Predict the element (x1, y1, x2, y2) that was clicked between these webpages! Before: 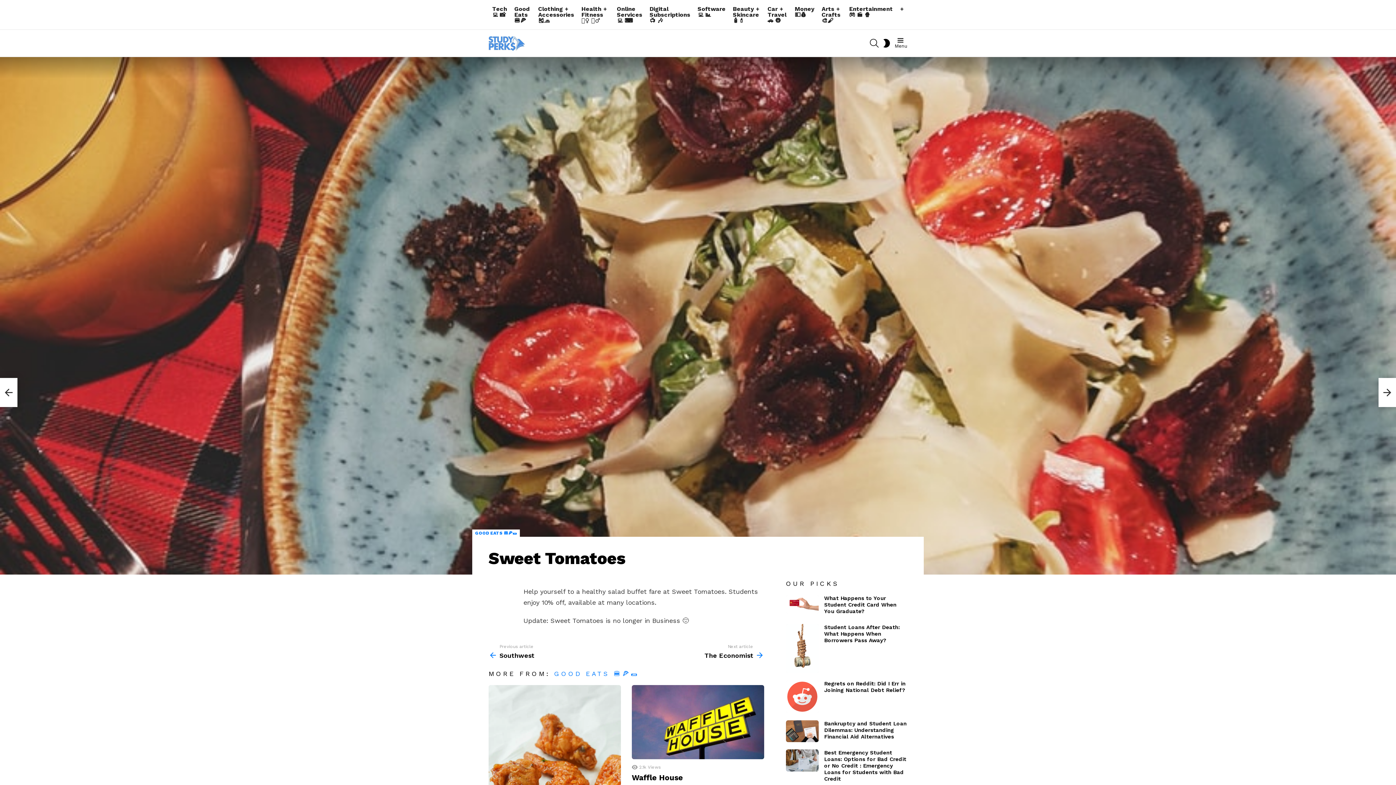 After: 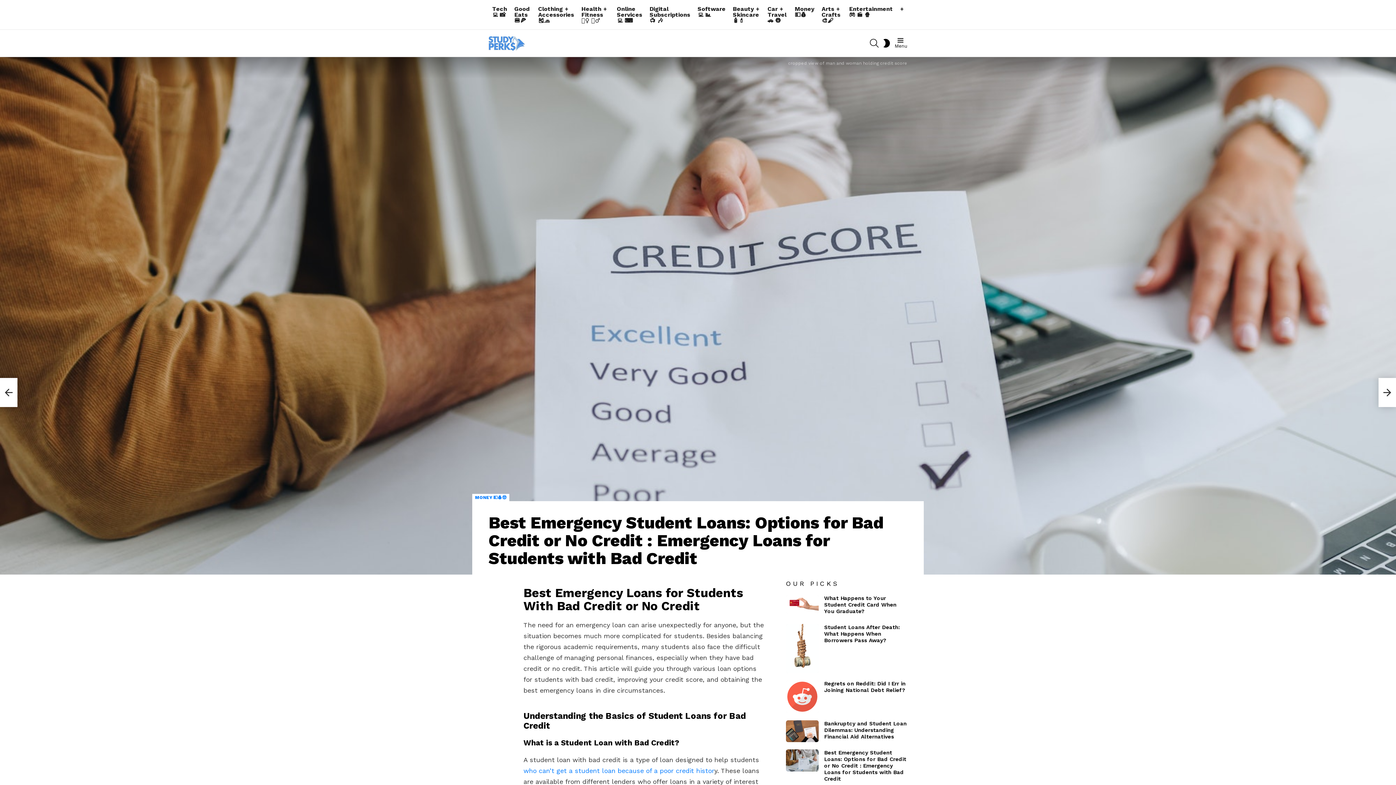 Action: label: Best Emergency Student Loans: Options for Bad Credit or No Credit : Emergency Loans for Students with Bad Credit bbox: (824, 749, 906, 782)